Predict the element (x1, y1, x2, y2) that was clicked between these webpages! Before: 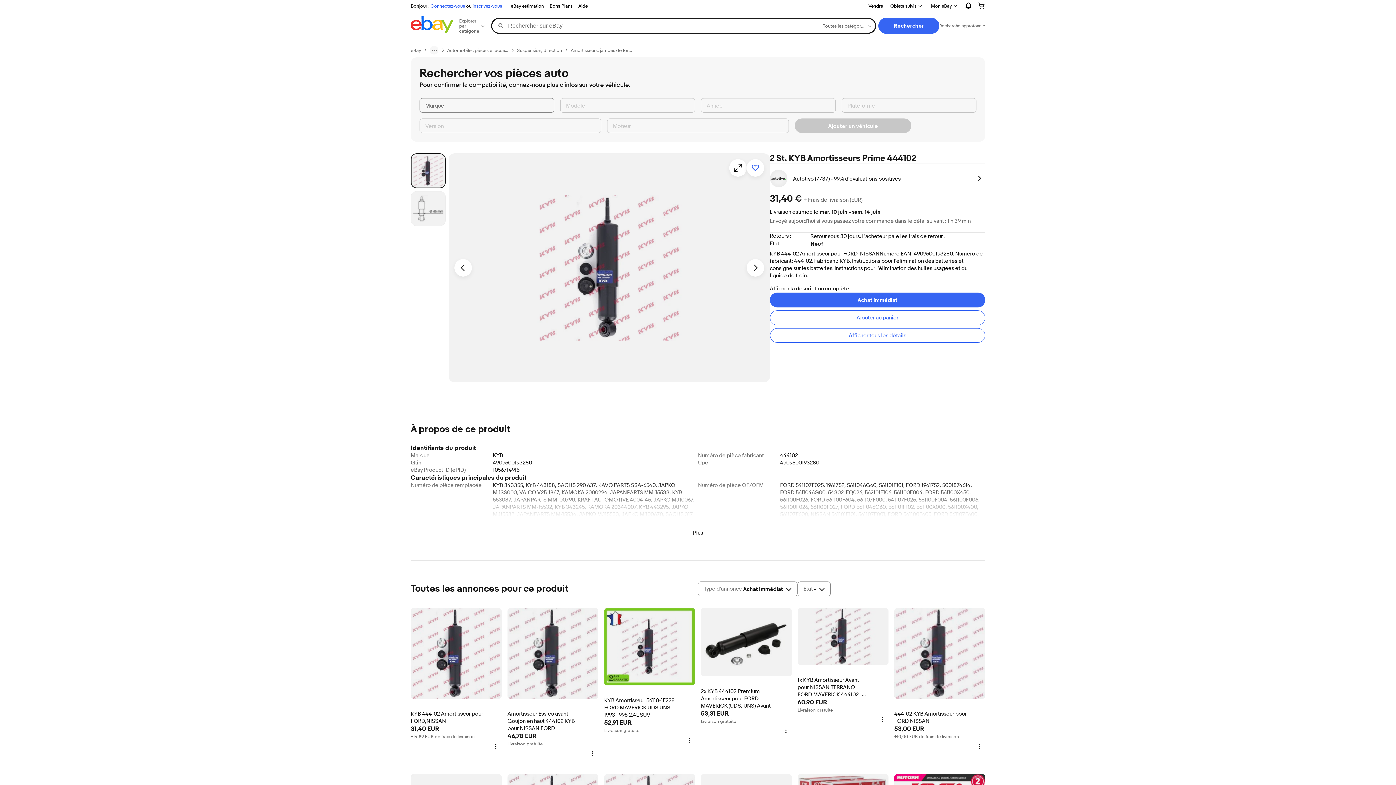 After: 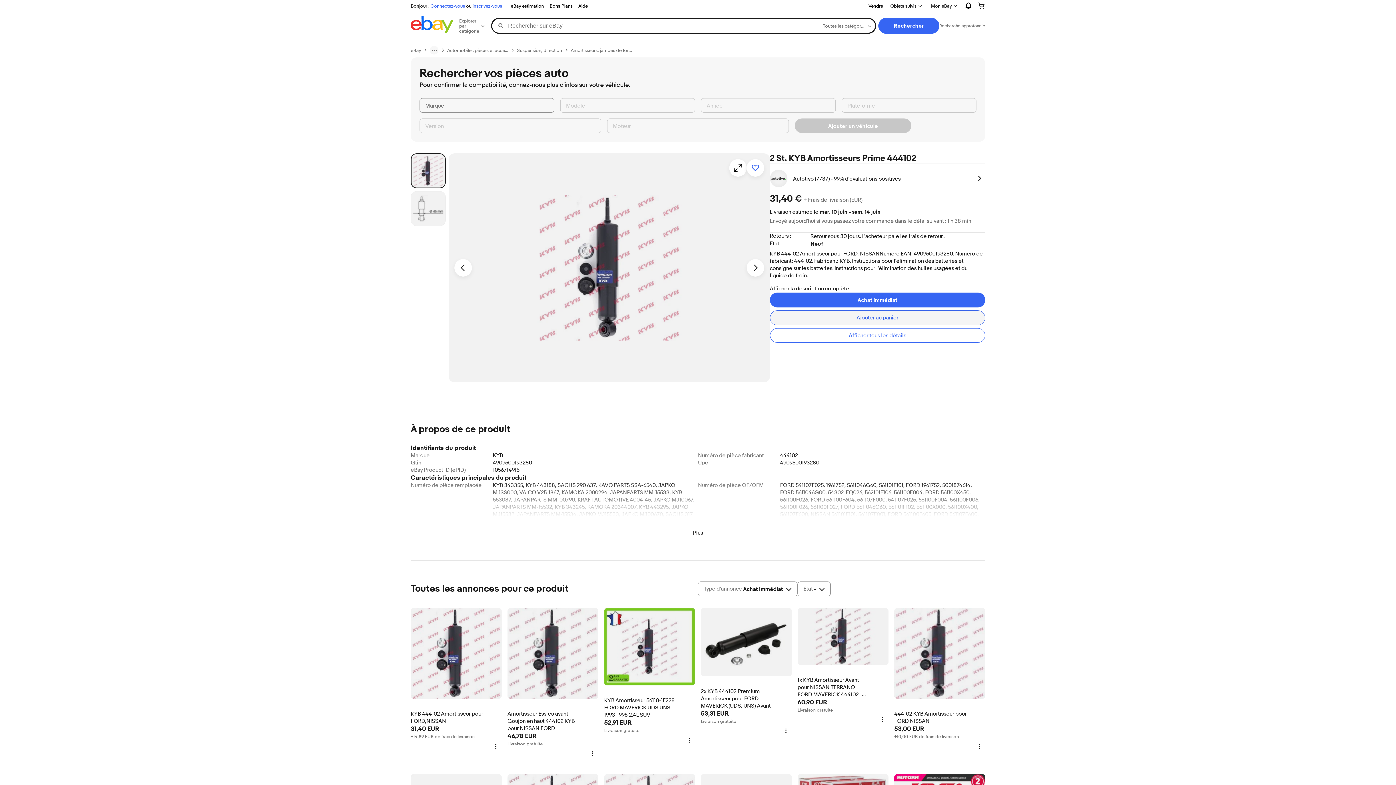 Action: label: Ajouter au panier bbox: (770, 310, 985, 325)